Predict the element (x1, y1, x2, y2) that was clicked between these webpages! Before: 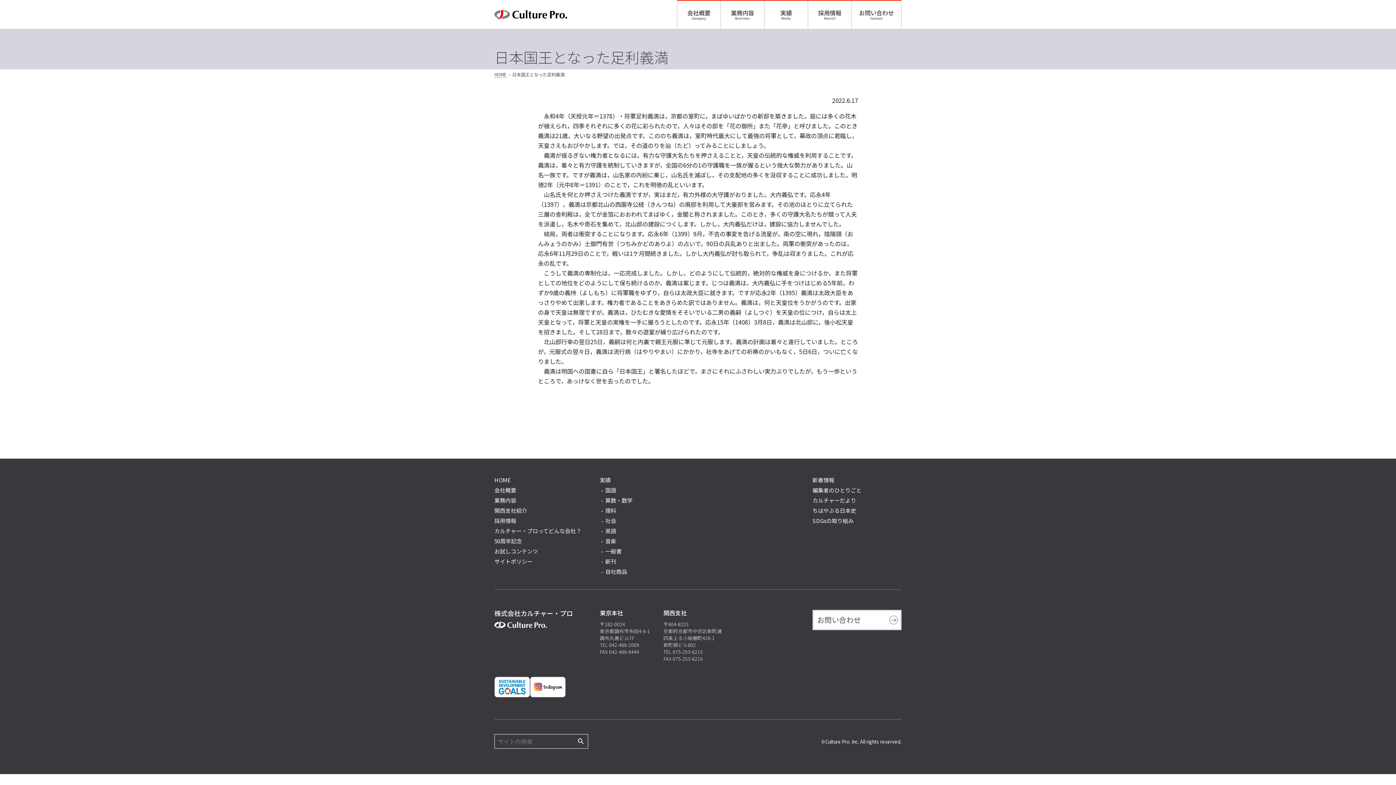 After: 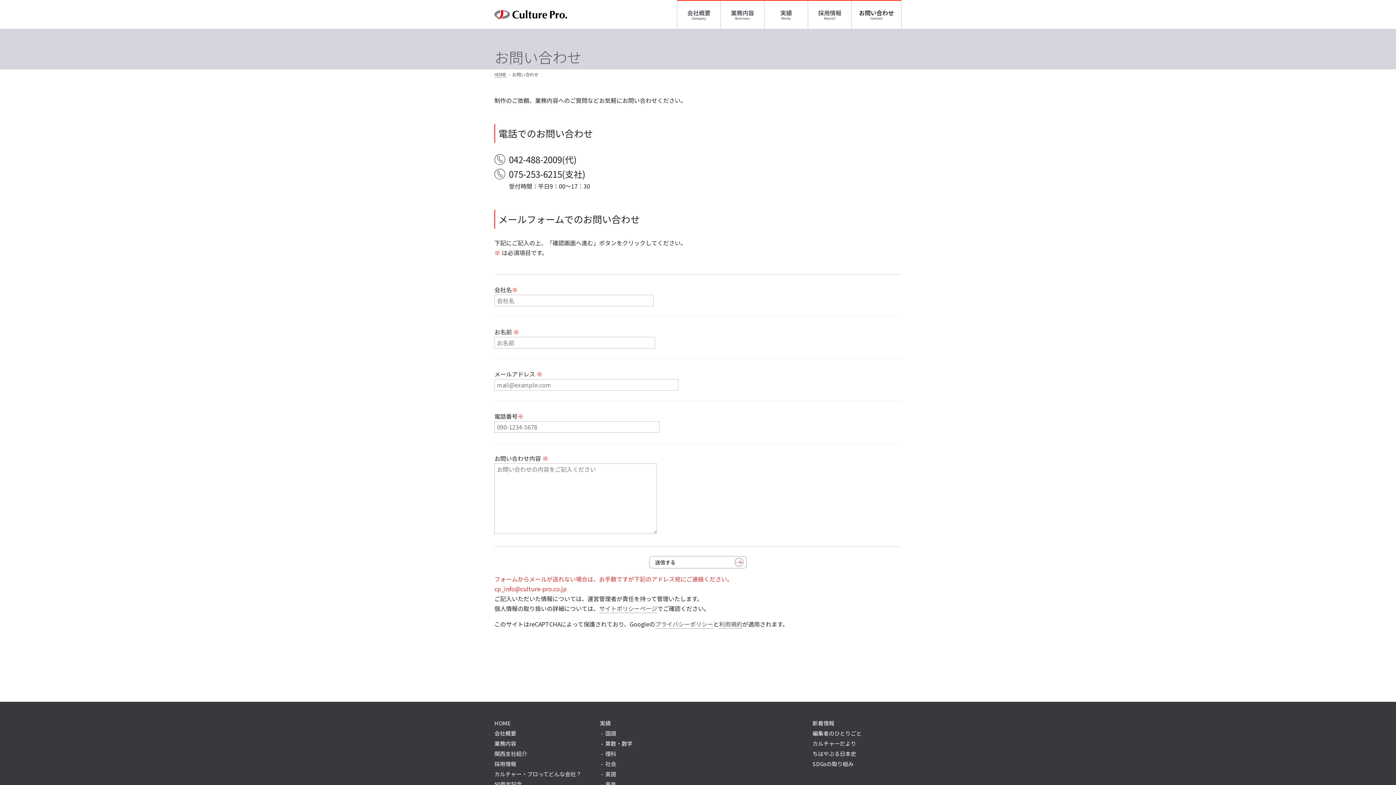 Action: label: お問い合わせ bbox: (812, 610, 901, 630)